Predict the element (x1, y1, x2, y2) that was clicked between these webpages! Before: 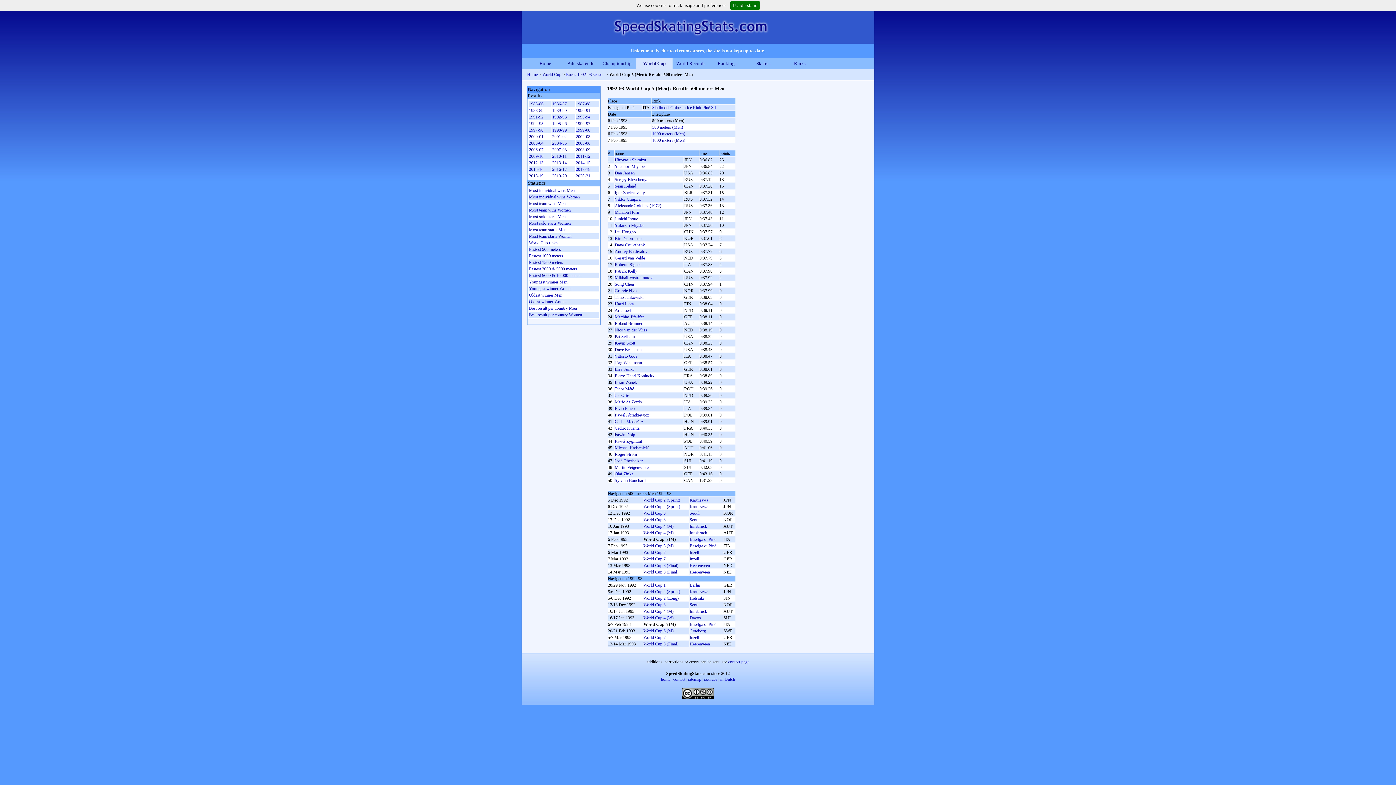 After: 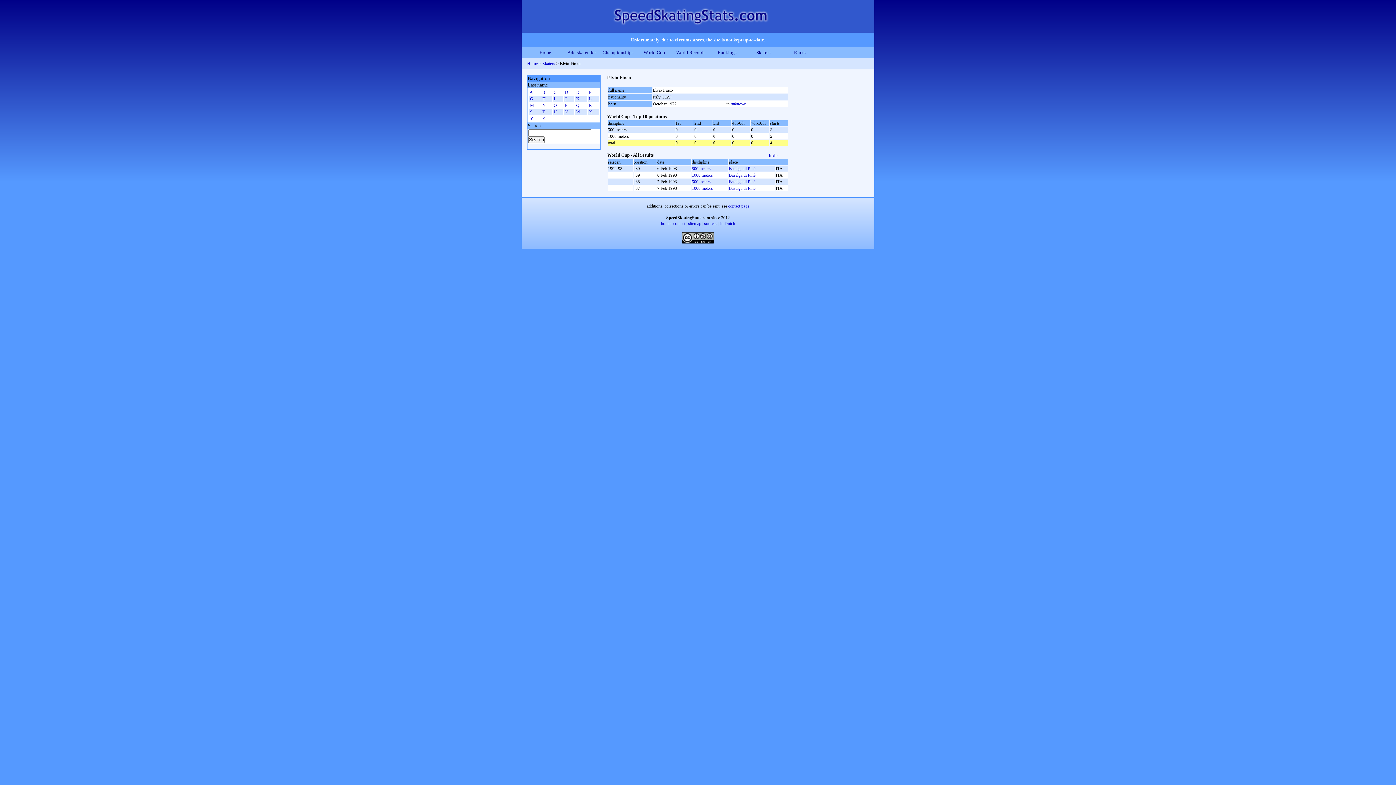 Action: label: Elvio Finco bbox: (614, 406, 634, 411)